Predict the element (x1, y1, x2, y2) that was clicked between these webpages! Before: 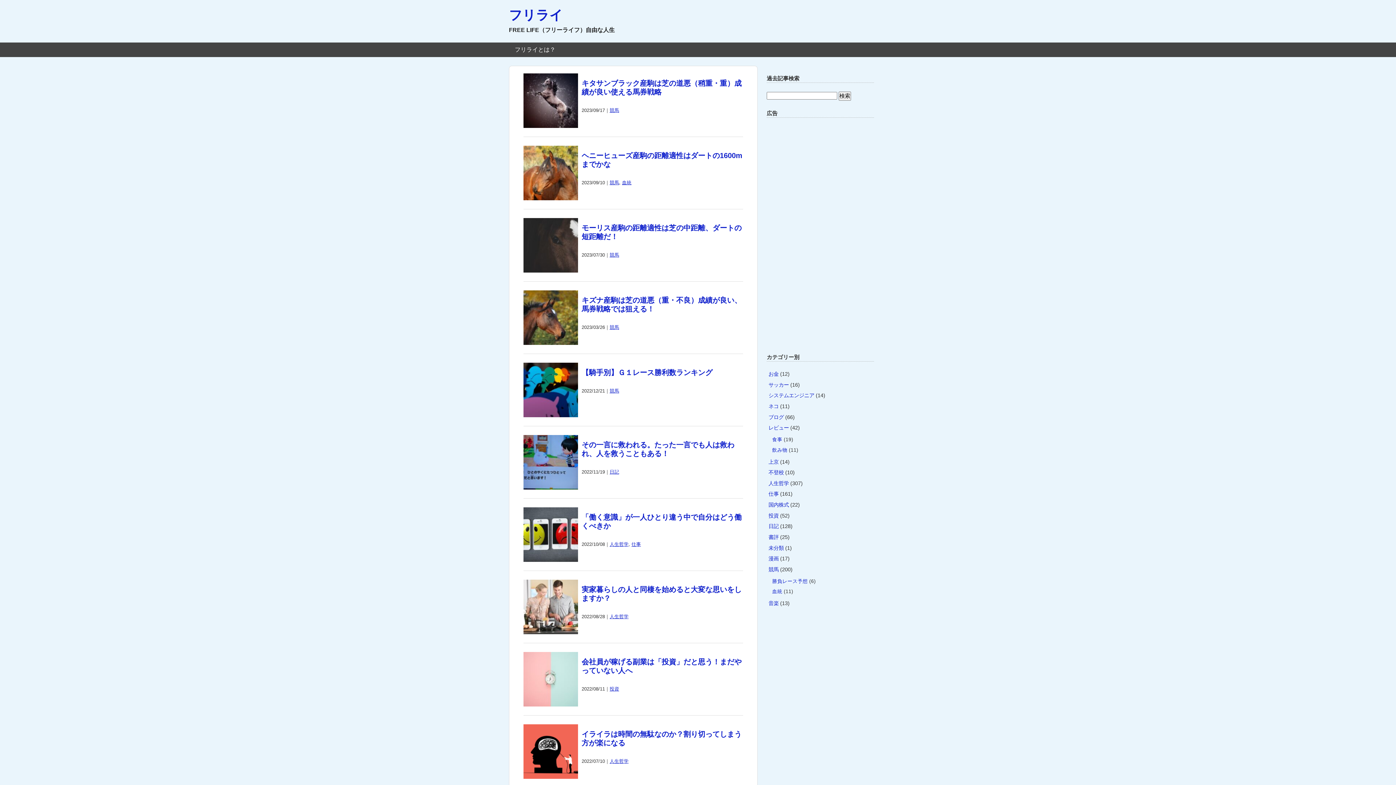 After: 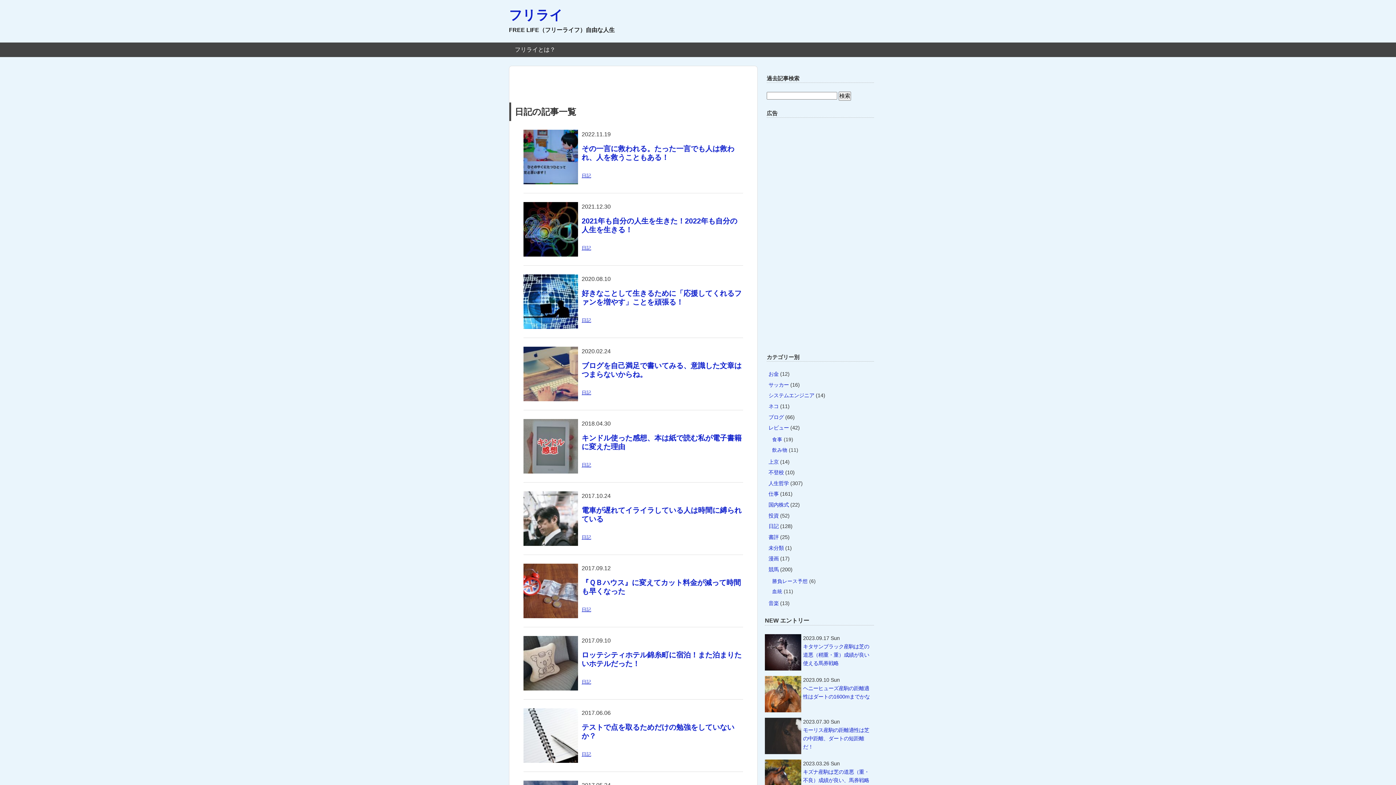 Action: bbox: (768, 523, 778, 529) label: 日記